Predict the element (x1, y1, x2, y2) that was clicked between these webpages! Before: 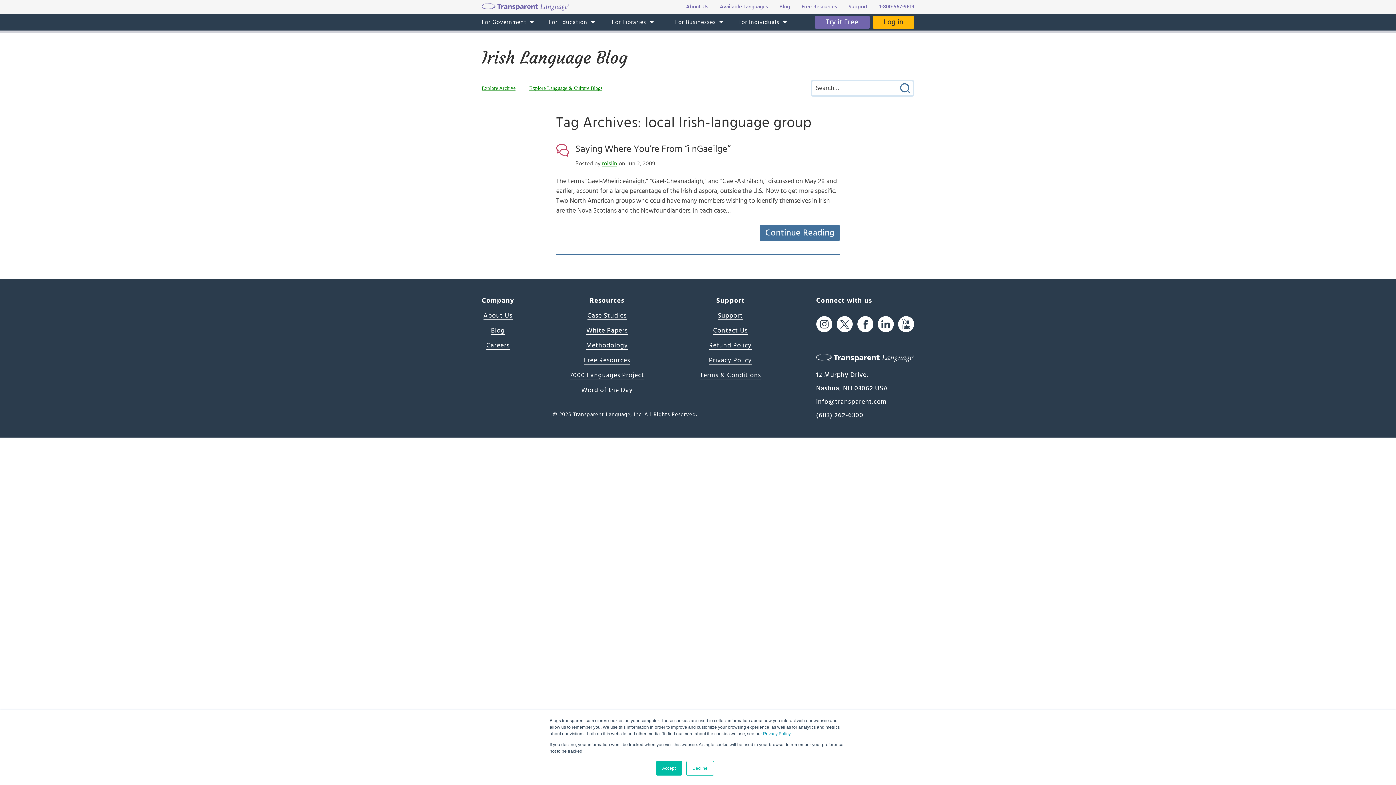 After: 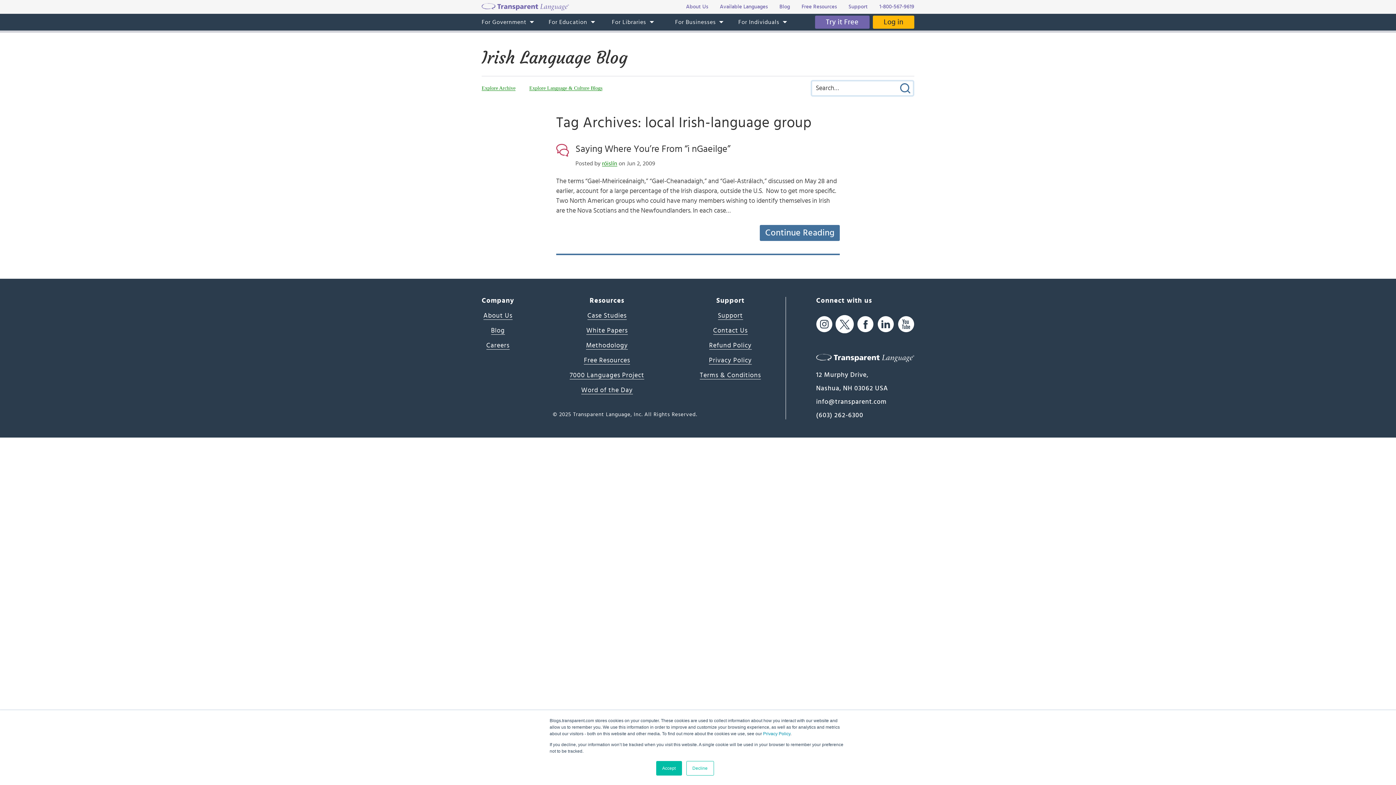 Action: bbox: (836, 316, 853, 332)